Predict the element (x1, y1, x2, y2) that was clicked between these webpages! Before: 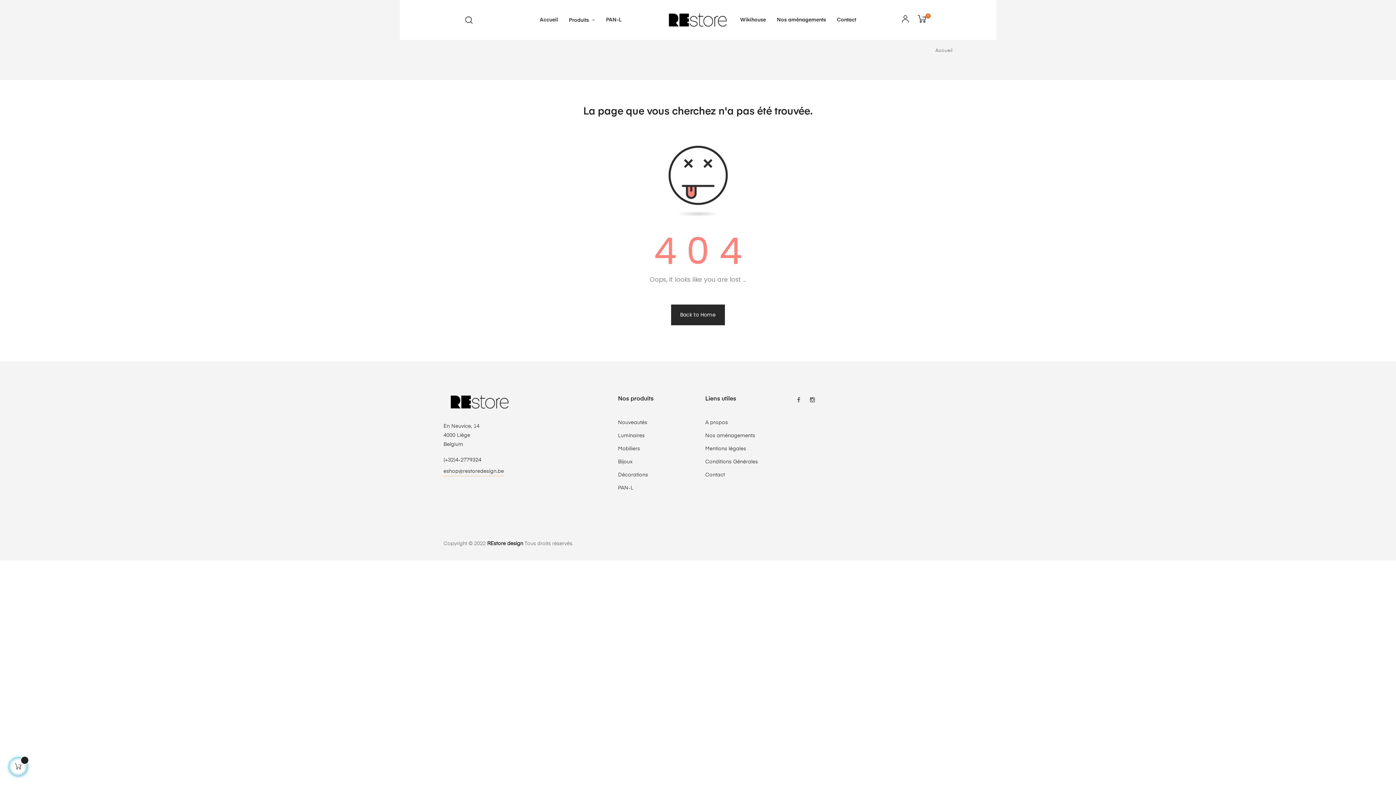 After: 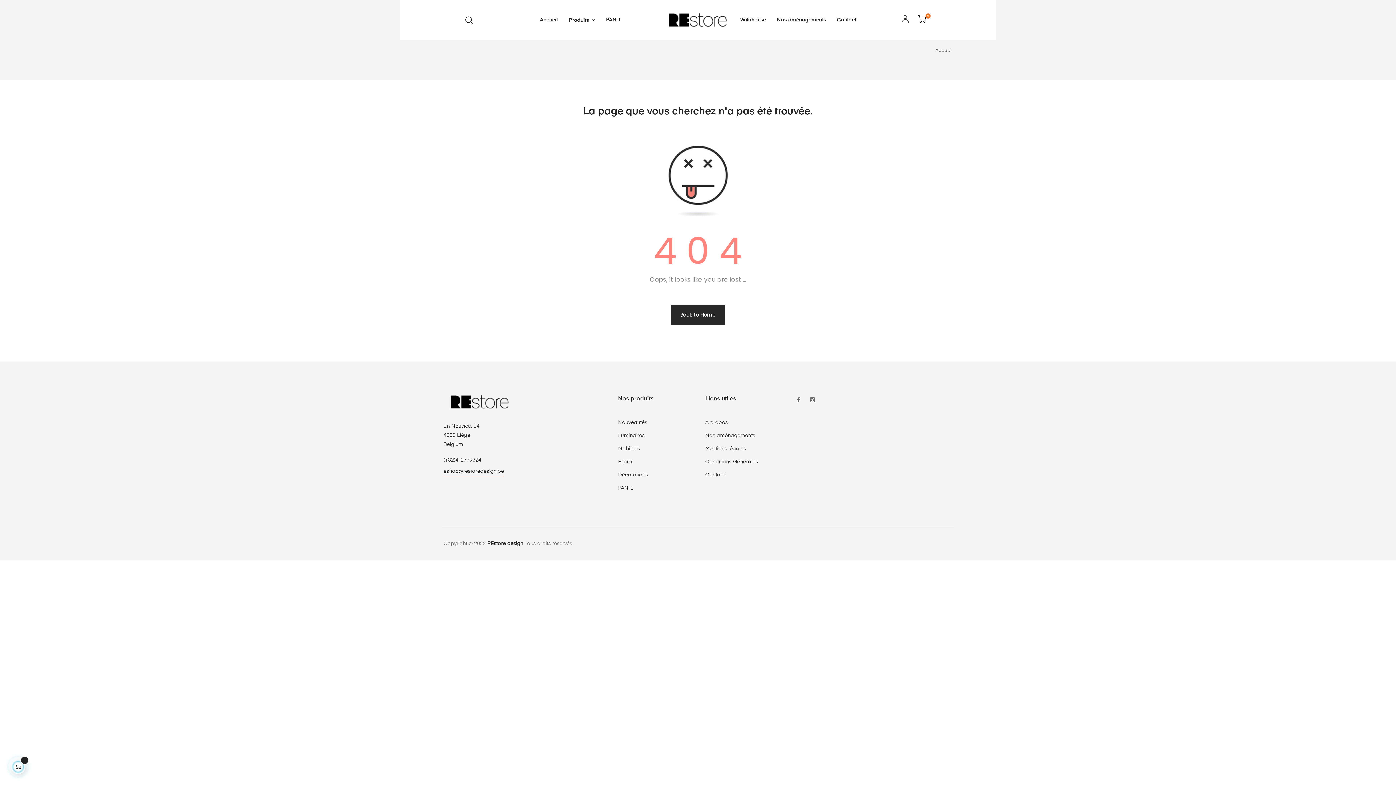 Action: bbox: (618, 416, 647, 429) label: Nouveautés